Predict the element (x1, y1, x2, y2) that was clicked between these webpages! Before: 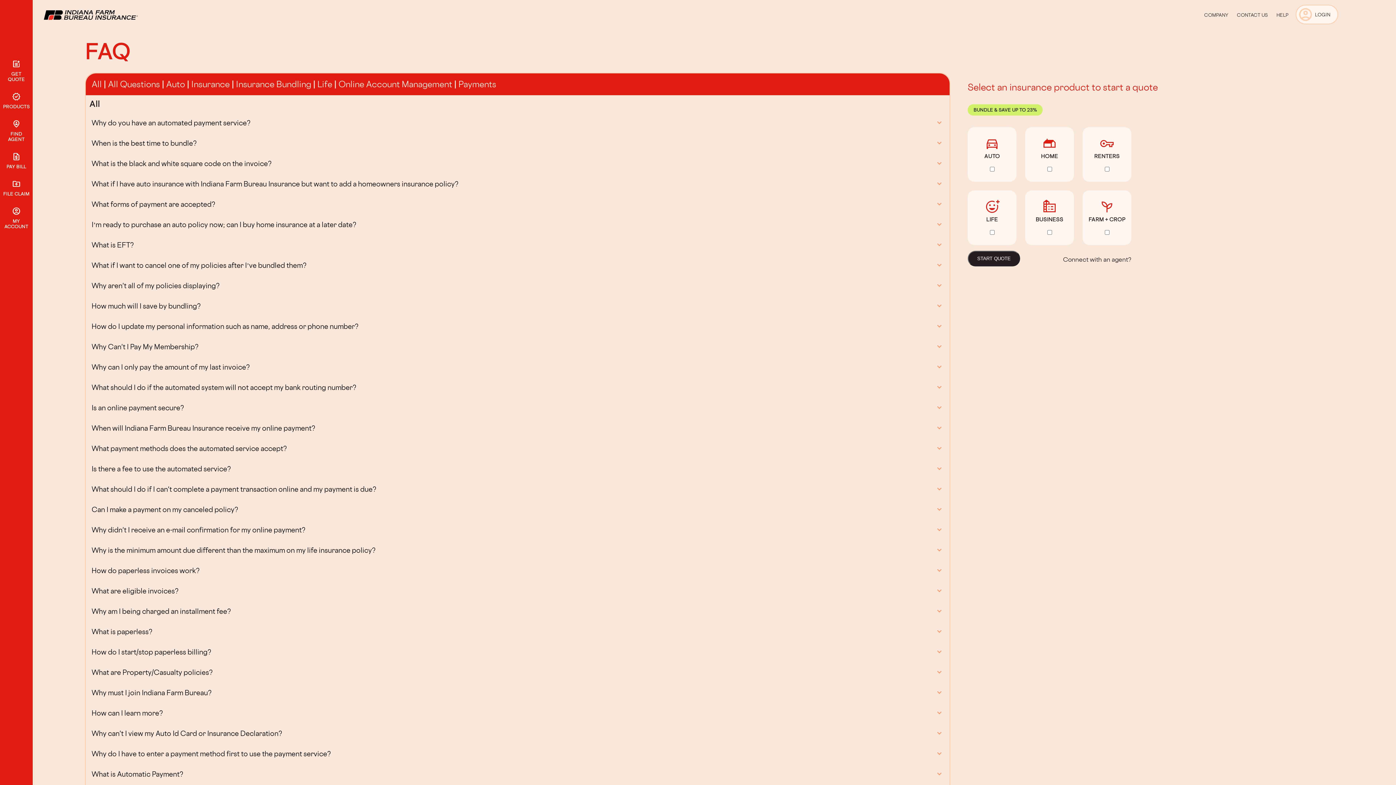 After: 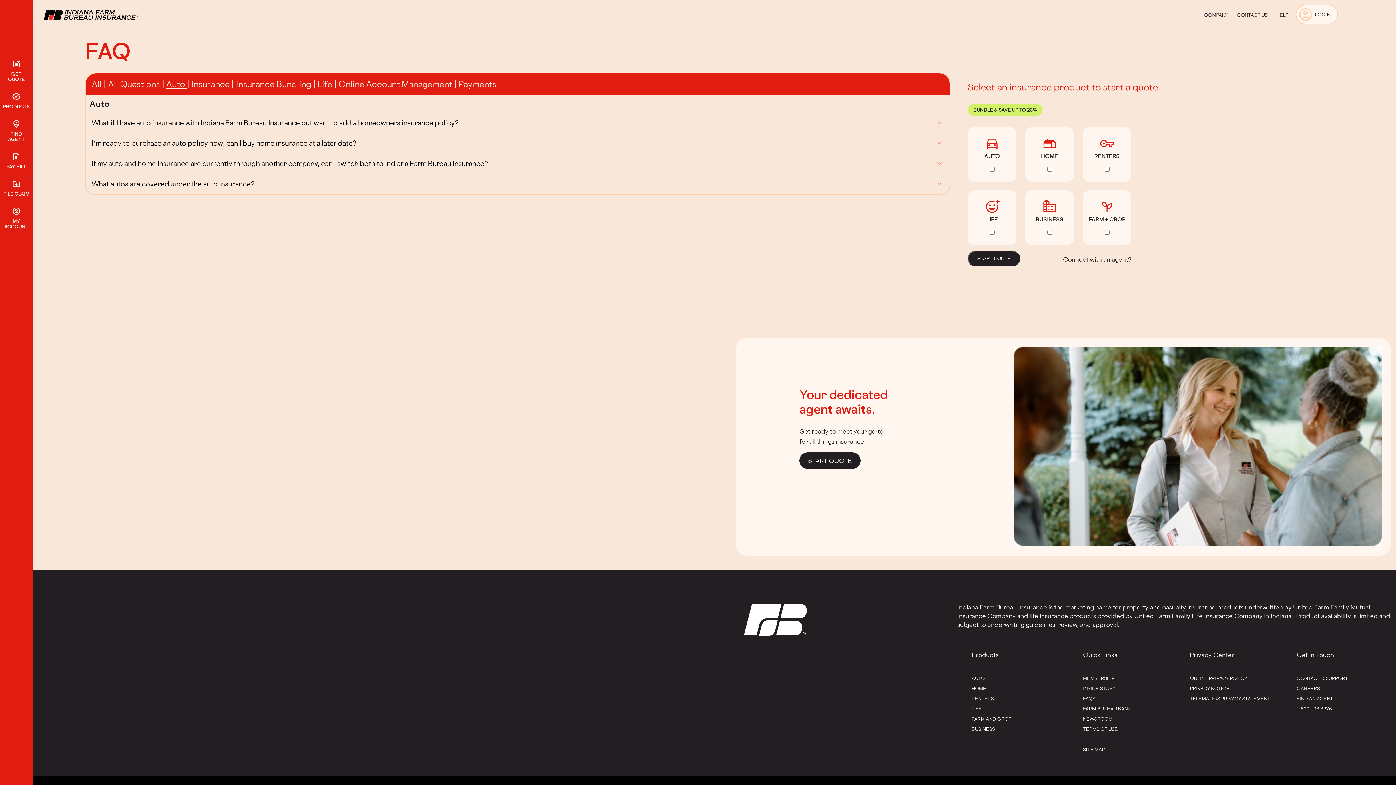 Action: bbox: (166, 78, 186, 89) label: Auto 